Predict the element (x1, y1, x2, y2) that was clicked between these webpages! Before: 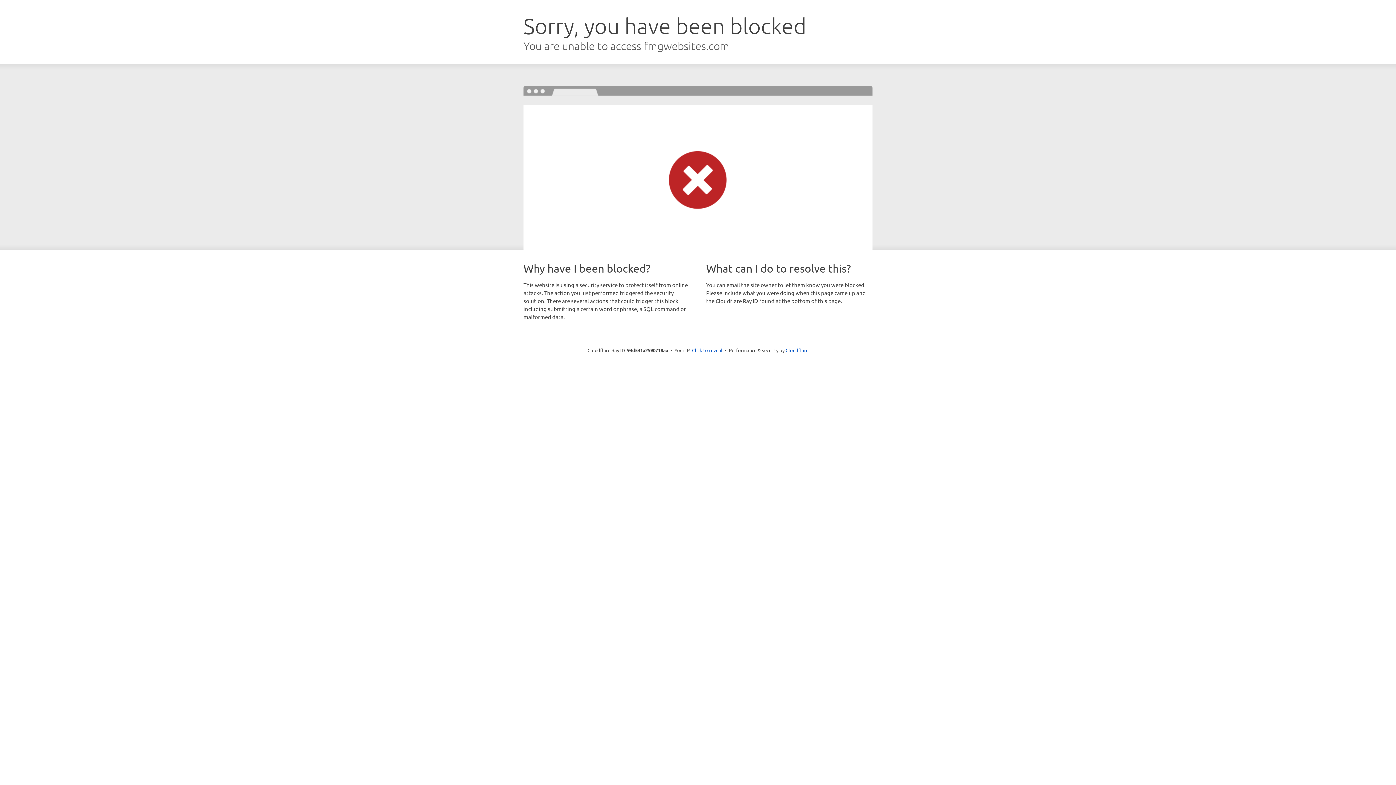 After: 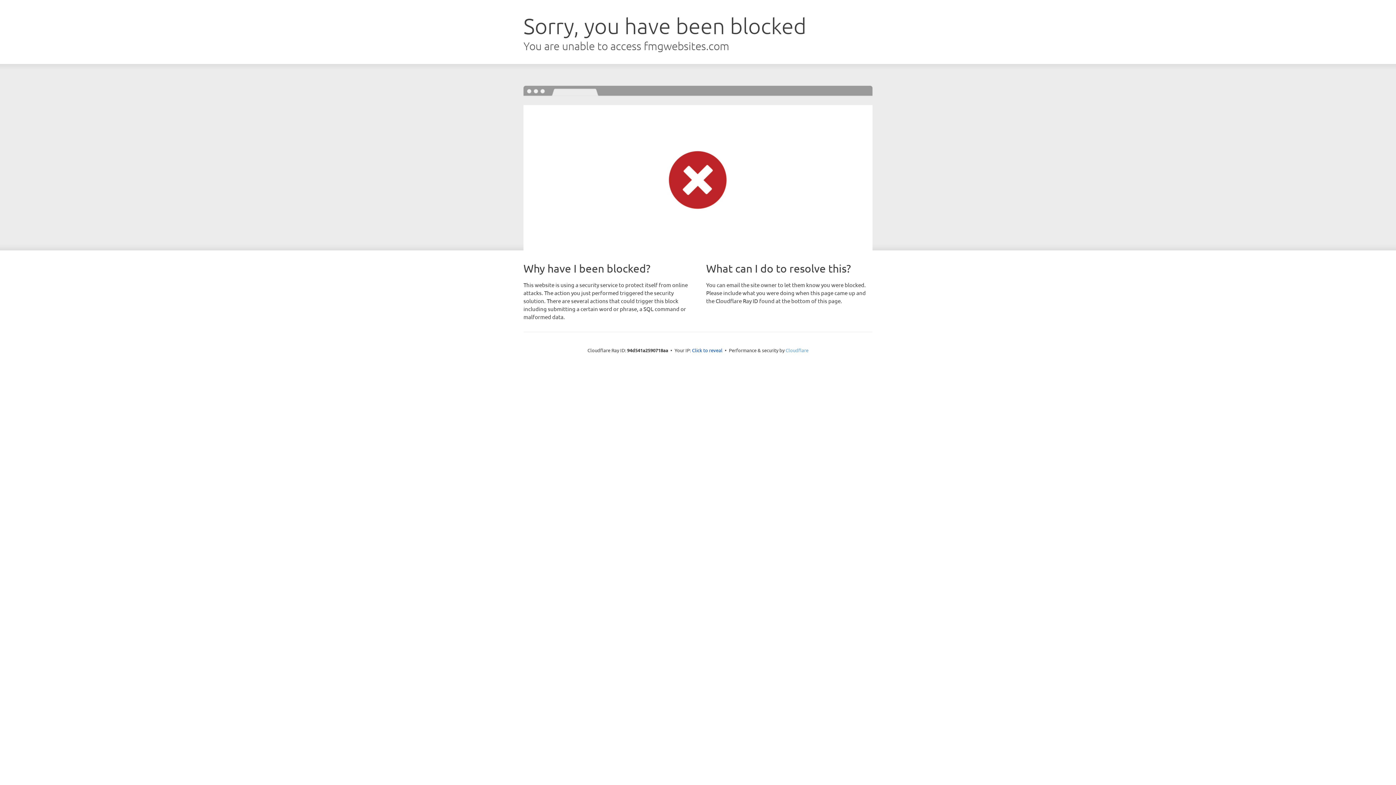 Action: label: Cloudflare bbox: (785, 347, 808, 353)